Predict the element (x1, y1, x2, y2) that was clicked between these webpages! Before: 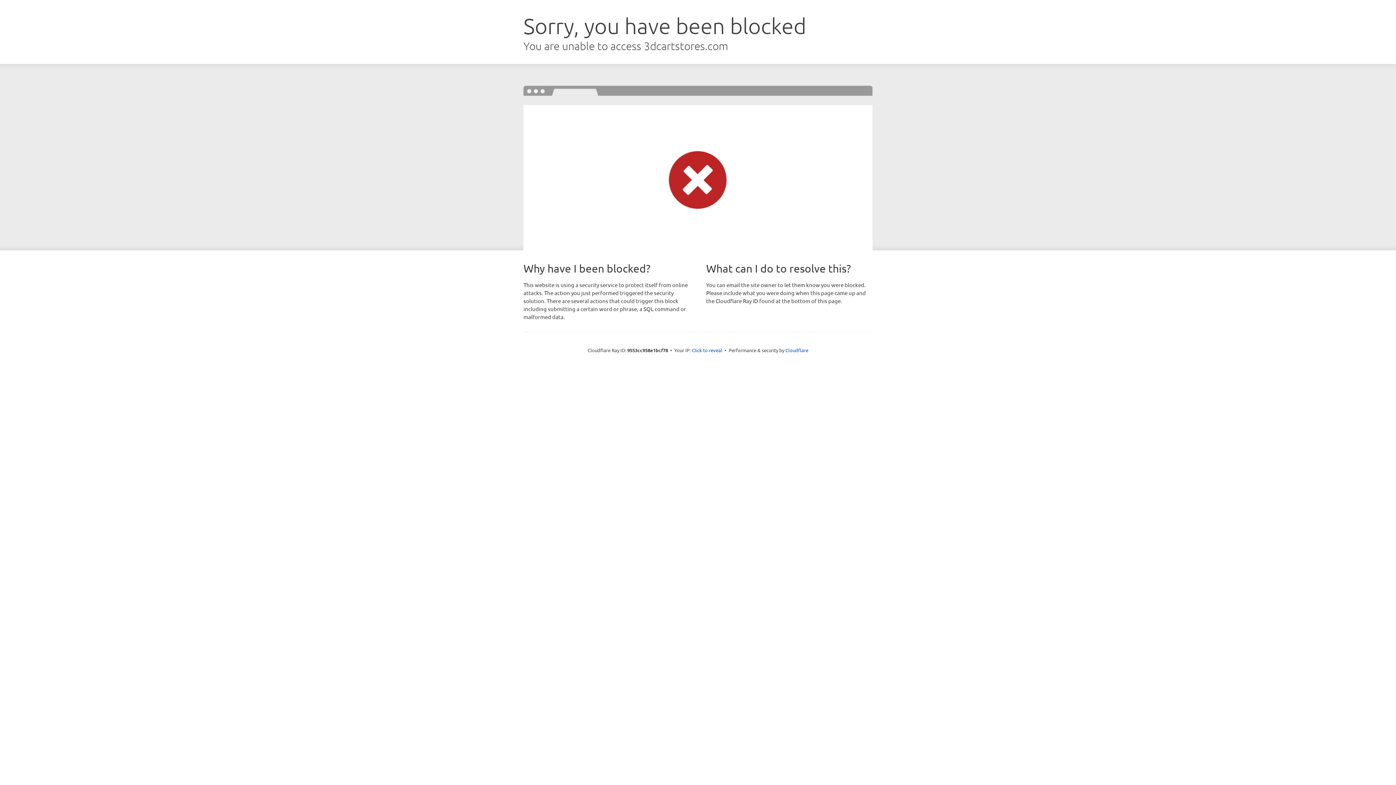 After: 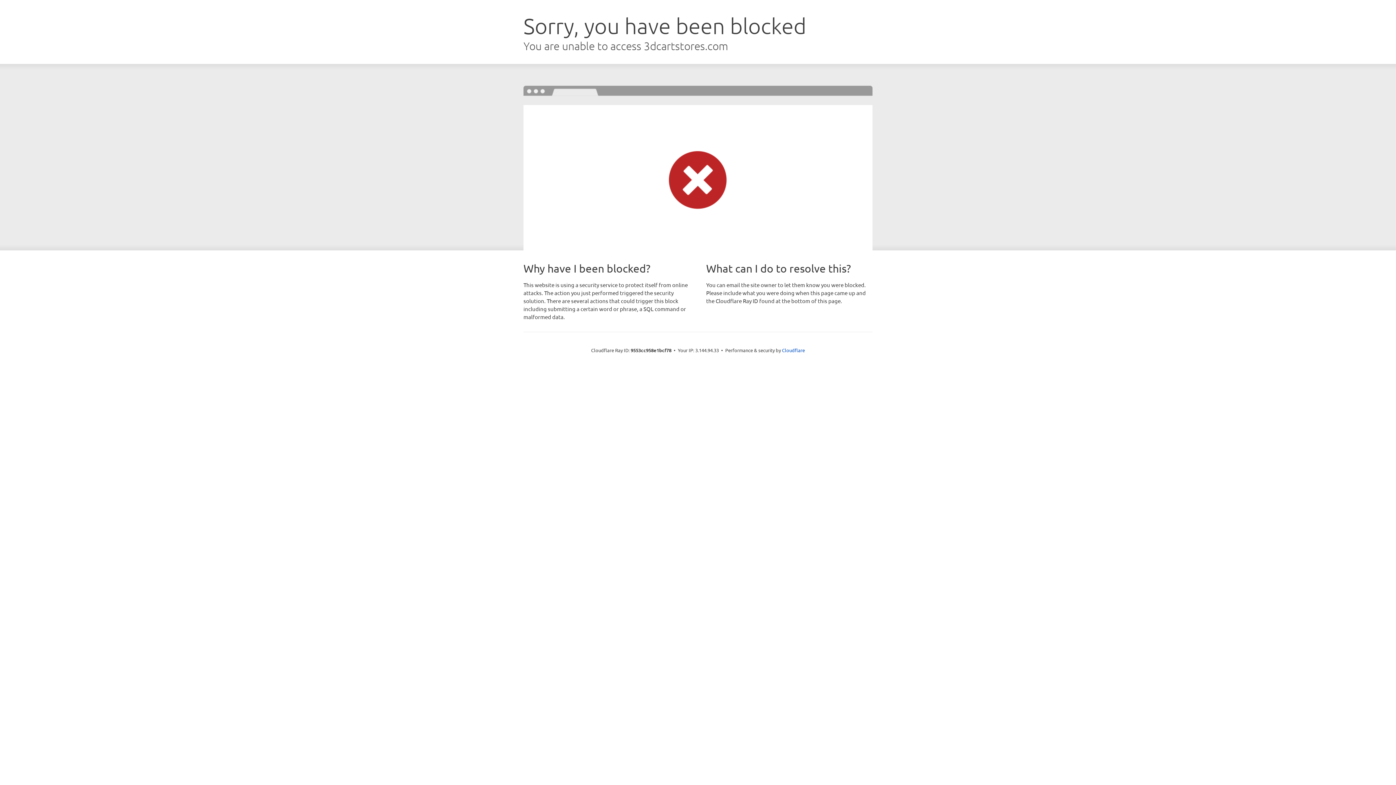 Action: bbox: (692, 346, 722, 353) label: Click to reveal